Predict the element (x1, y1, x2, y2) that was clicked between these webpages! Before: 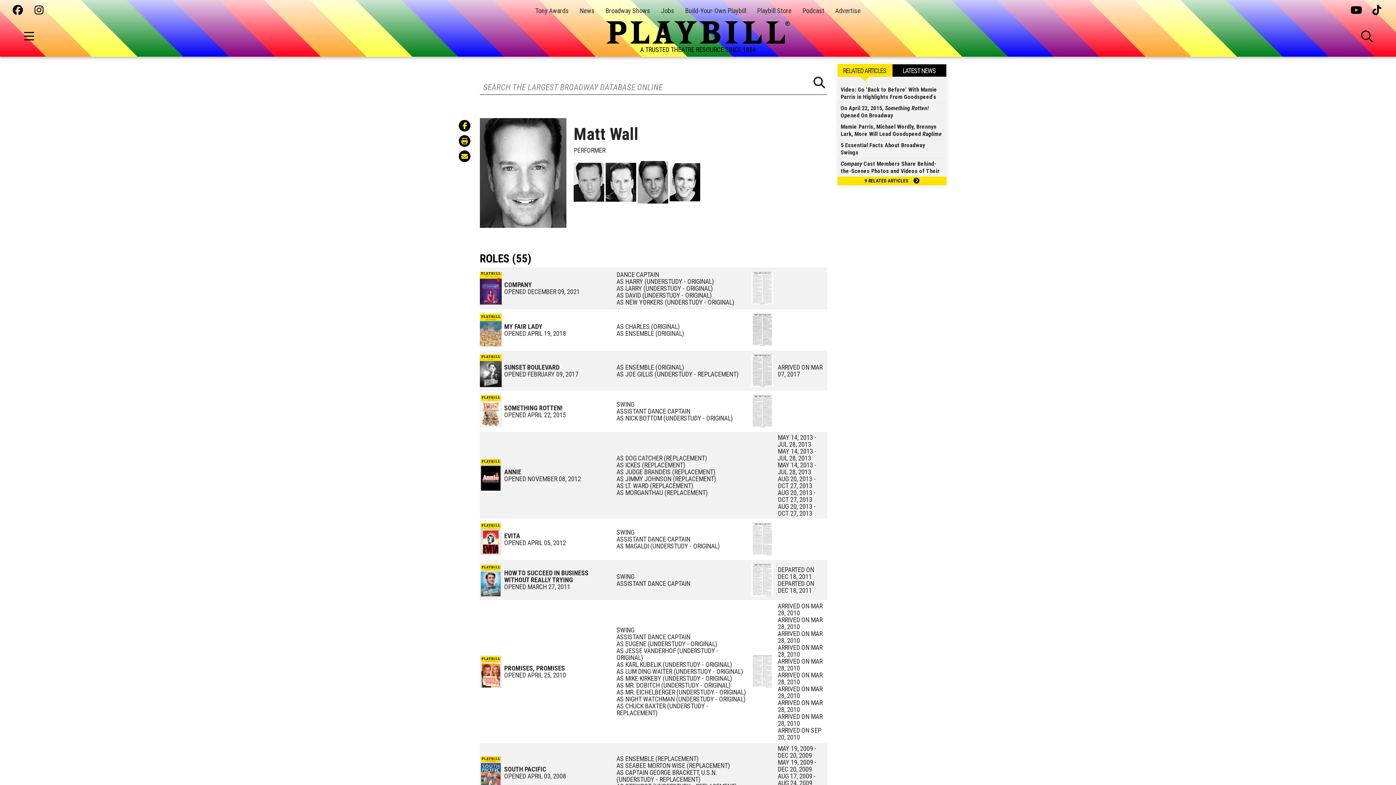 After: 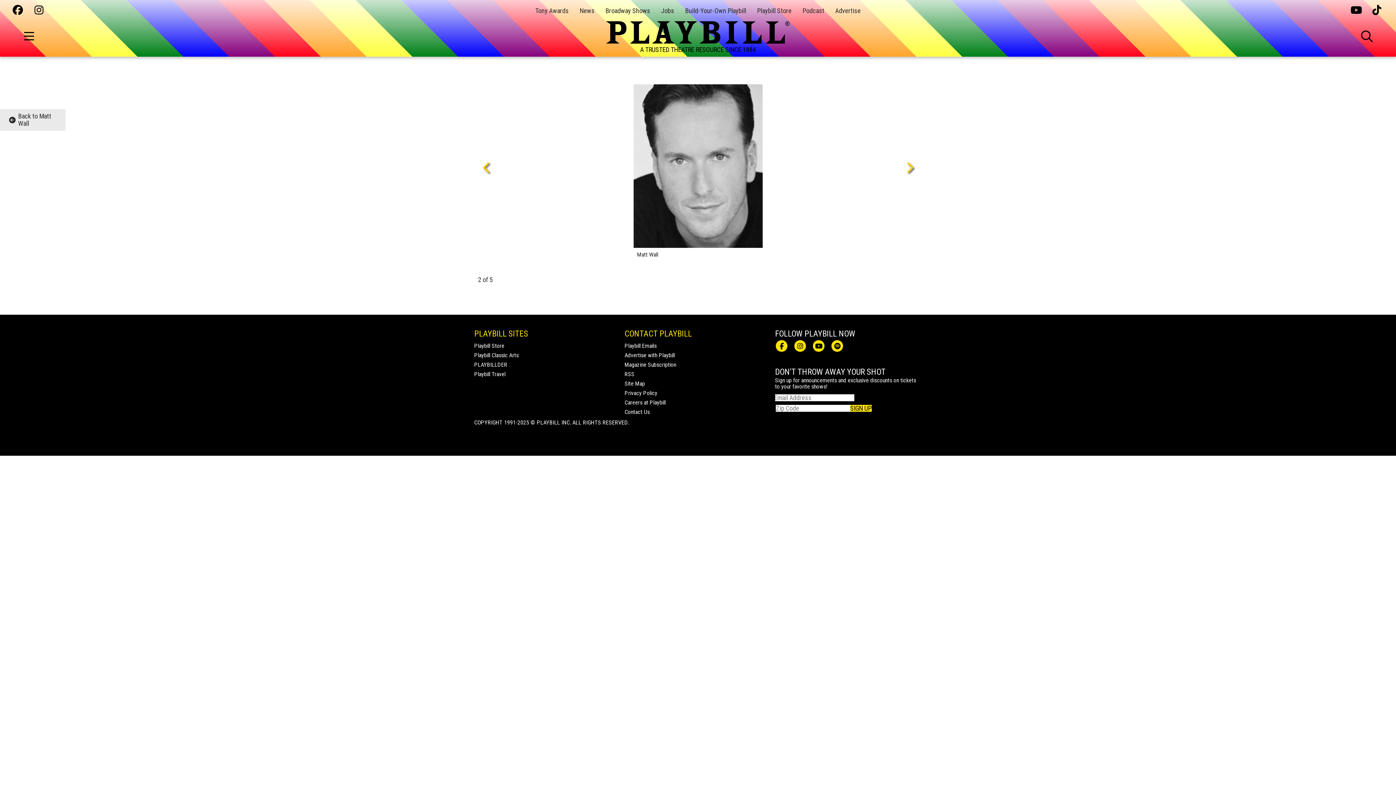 Action: bbox: (573, 178, 605, 186) label:  